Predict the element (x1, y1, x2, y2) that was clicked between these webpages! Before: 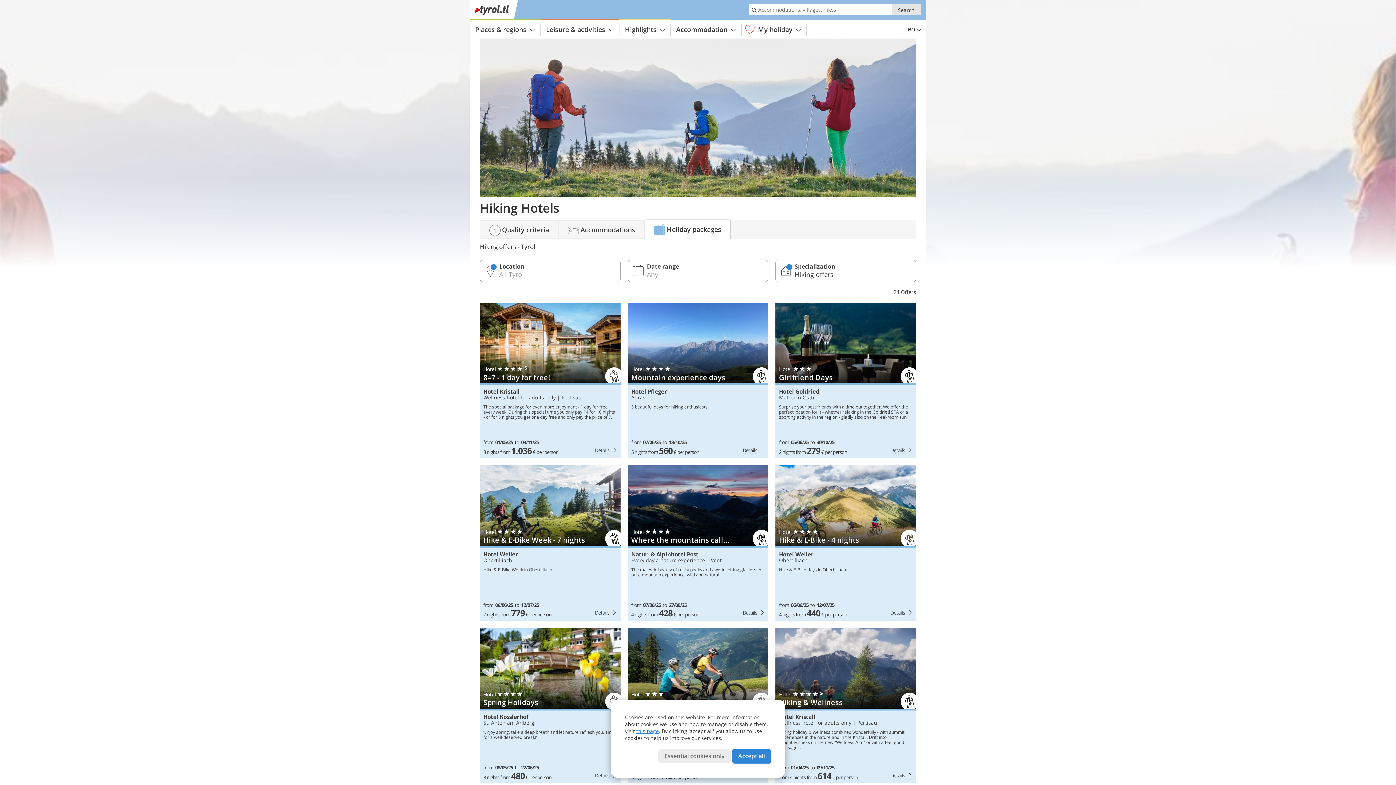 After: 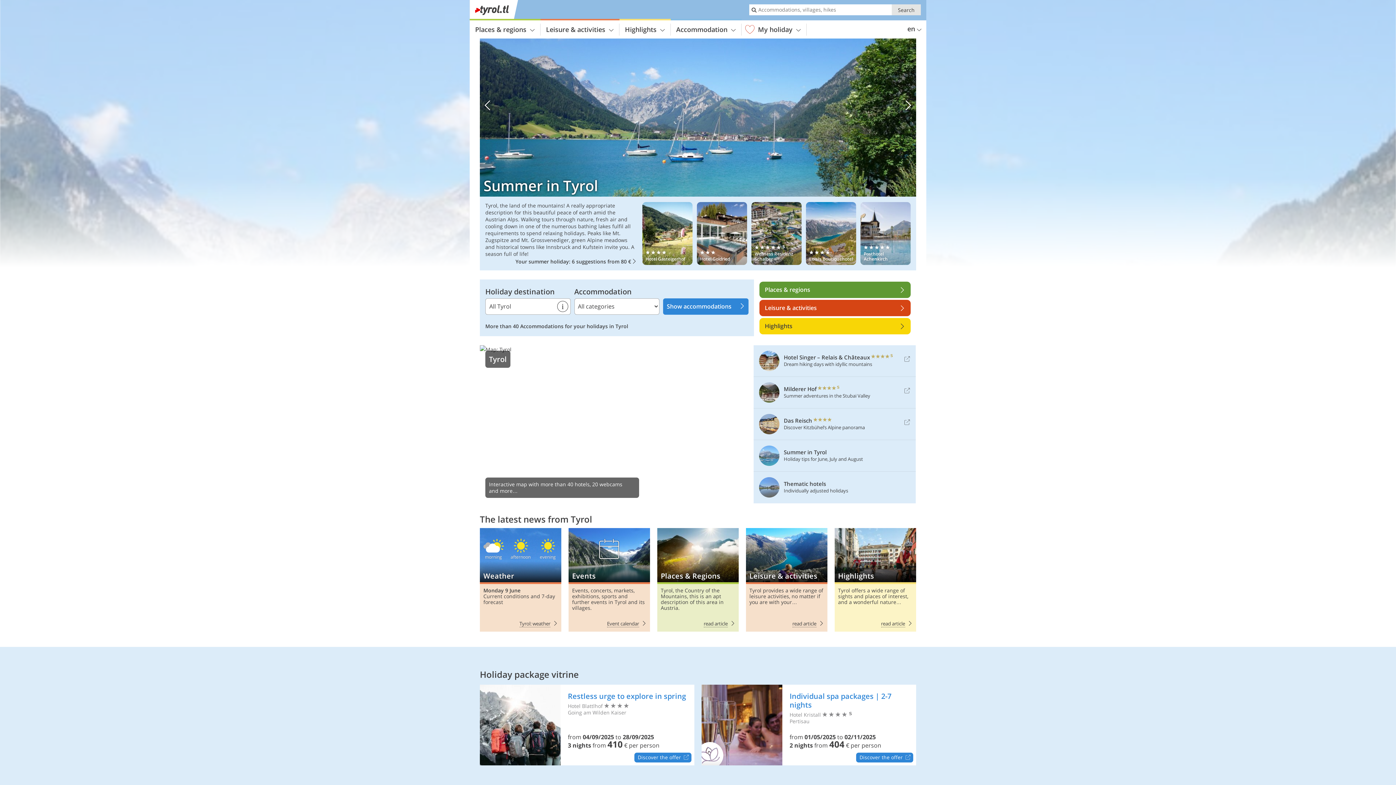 Action: bbox: (469, 0, 519, 20)